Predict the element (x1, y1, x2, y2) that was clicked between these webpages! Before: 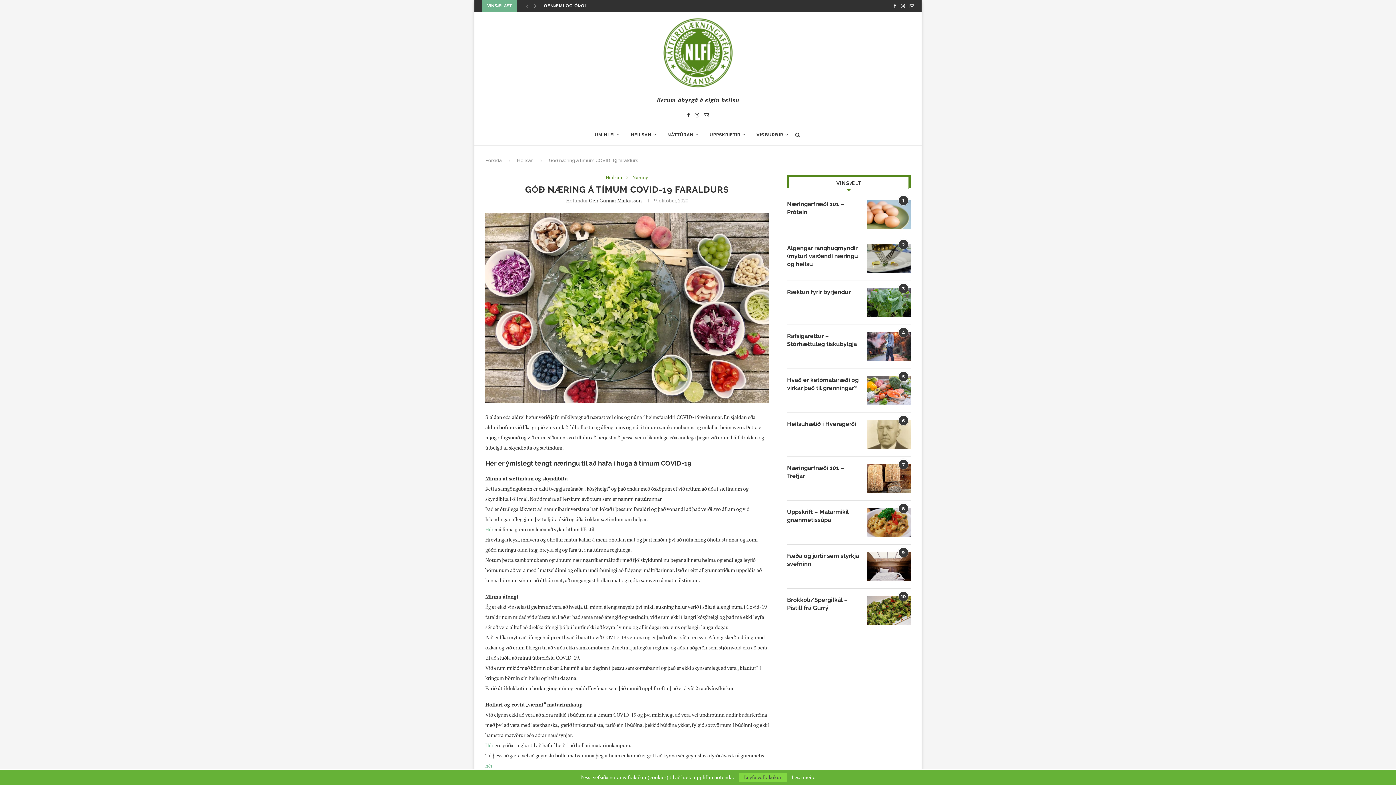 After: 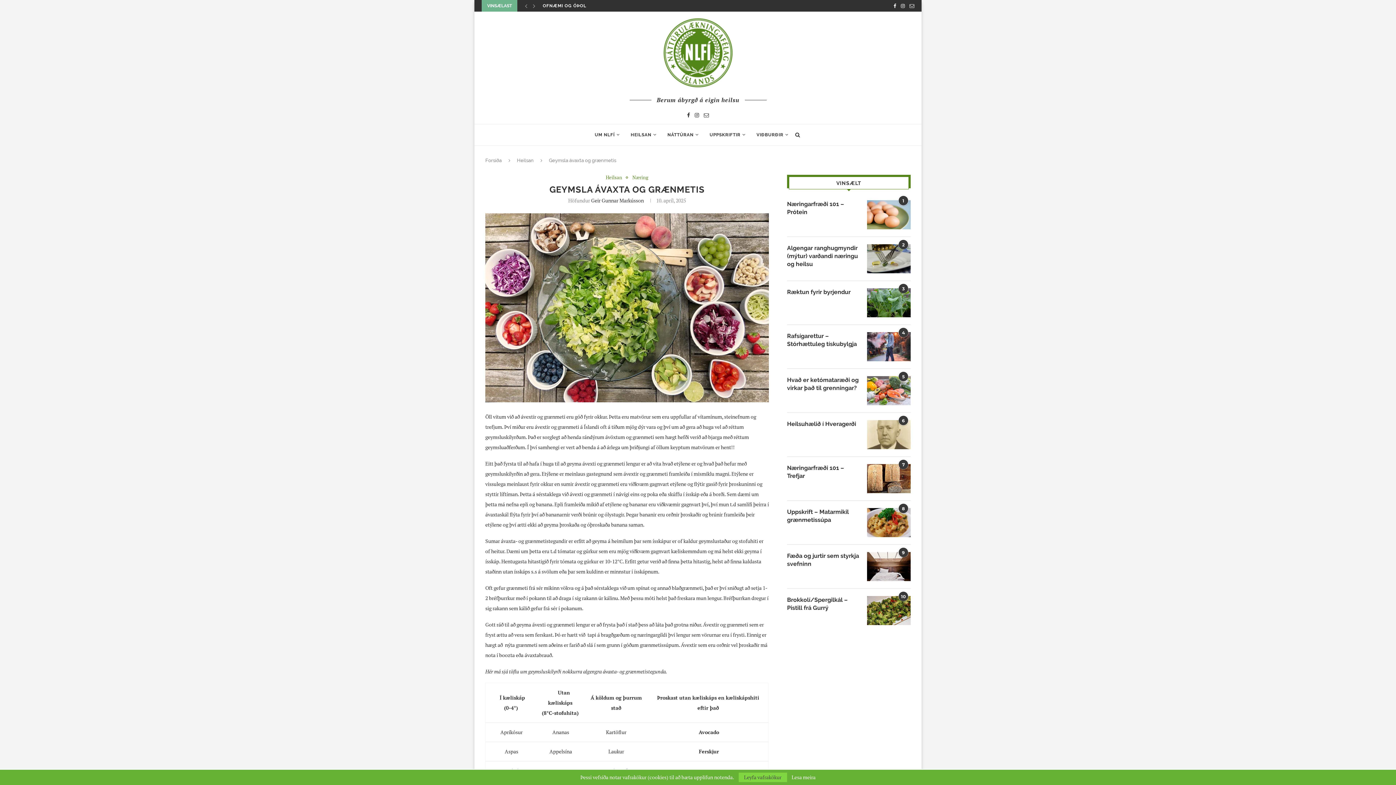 Action: bbox: (485, 580, 492, 586) label: hér